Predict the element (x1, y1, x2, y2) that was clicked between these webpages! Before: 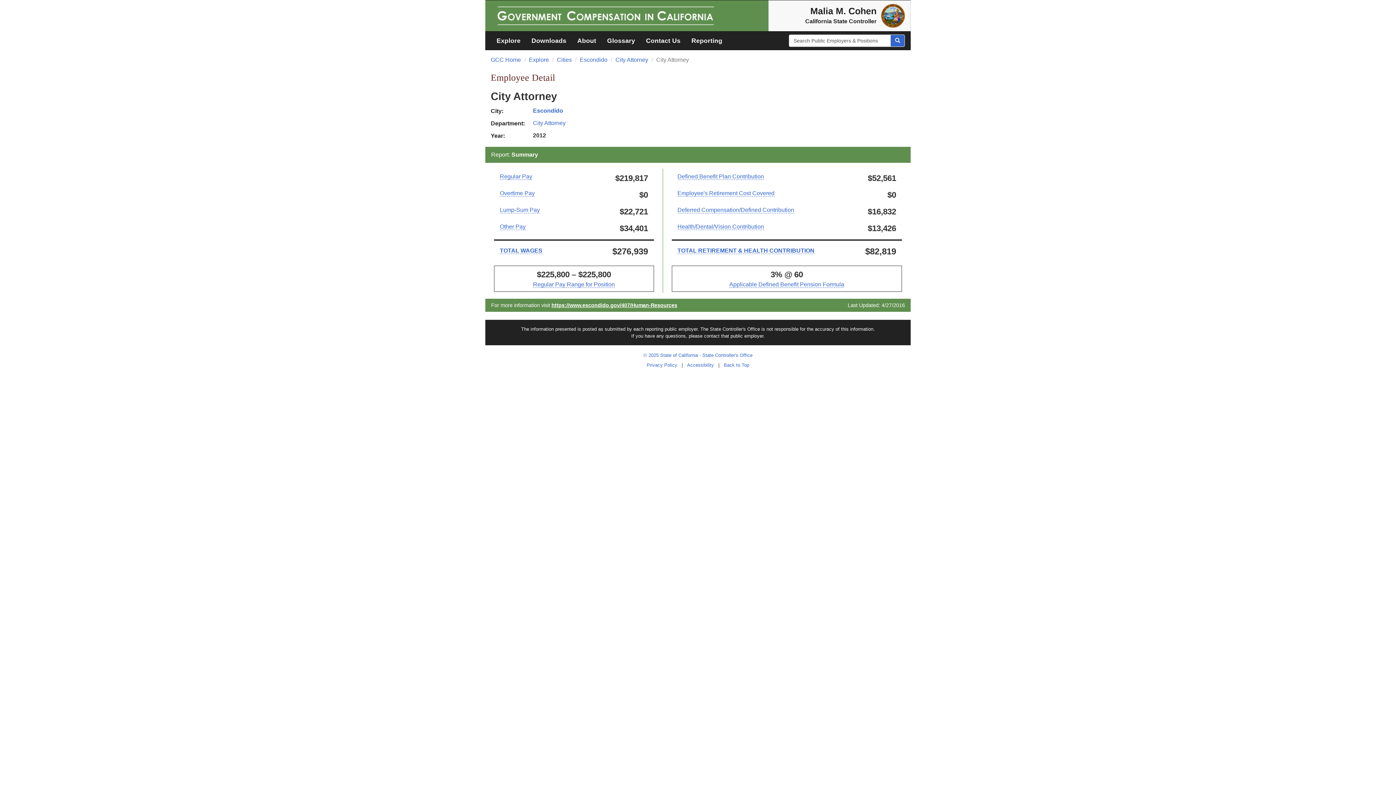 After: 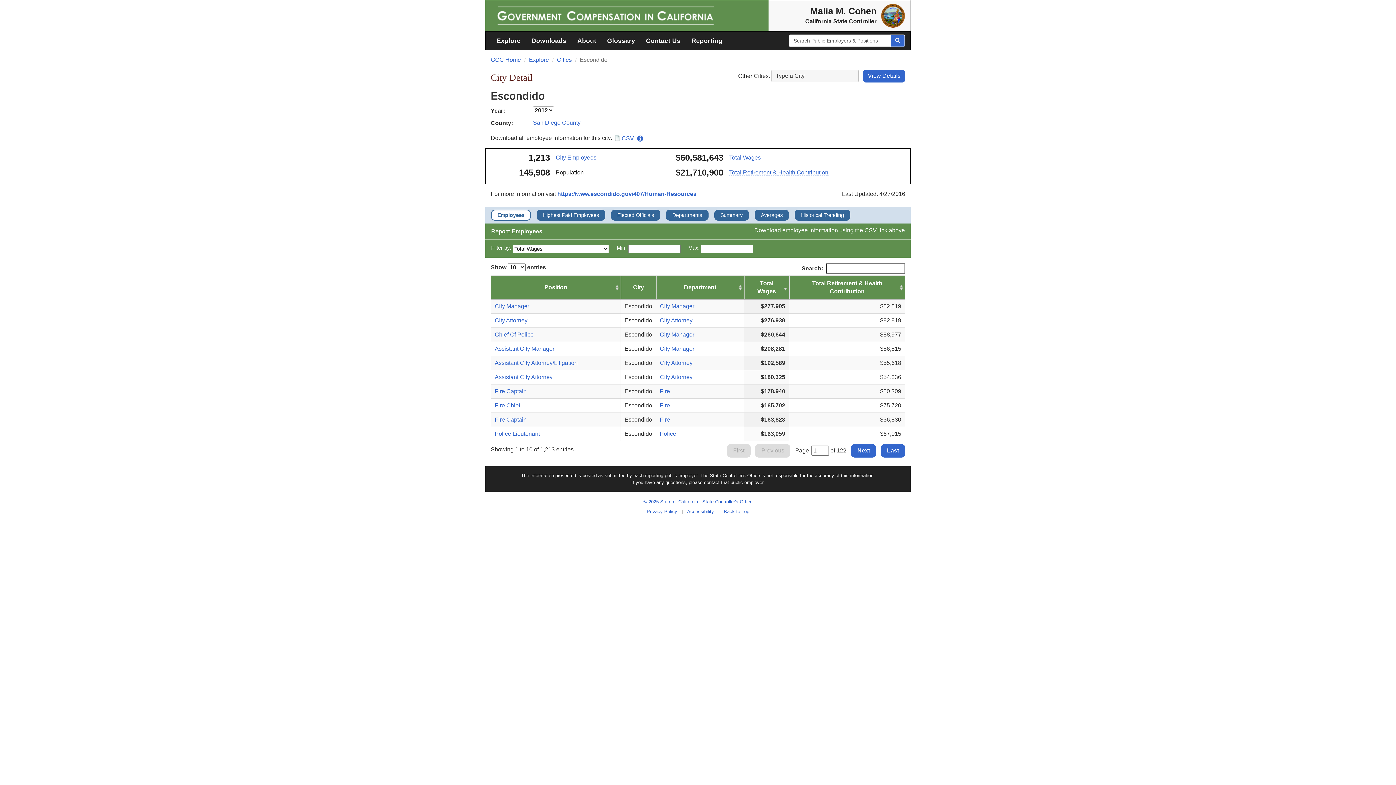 Action: label: Escondido bbox: (580, 56, 607, 62)